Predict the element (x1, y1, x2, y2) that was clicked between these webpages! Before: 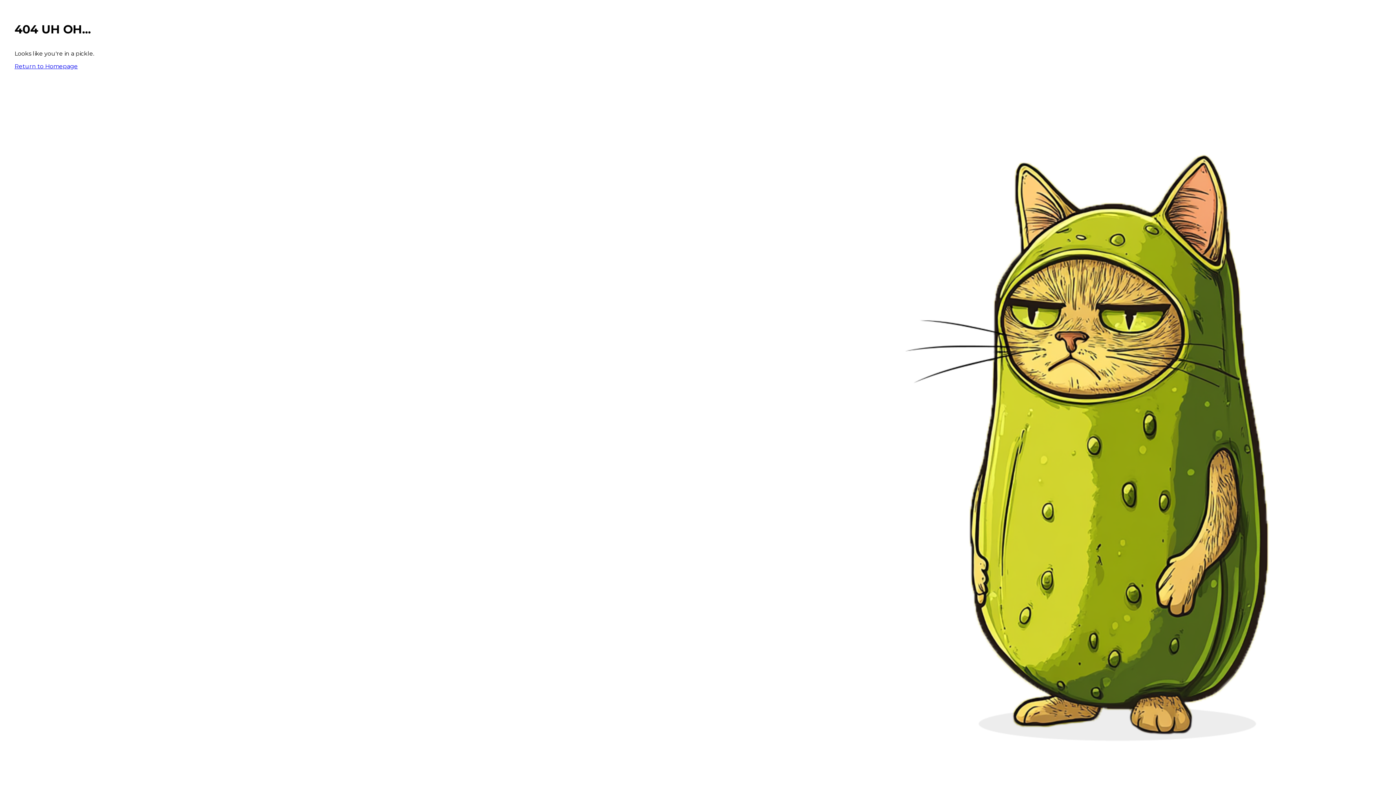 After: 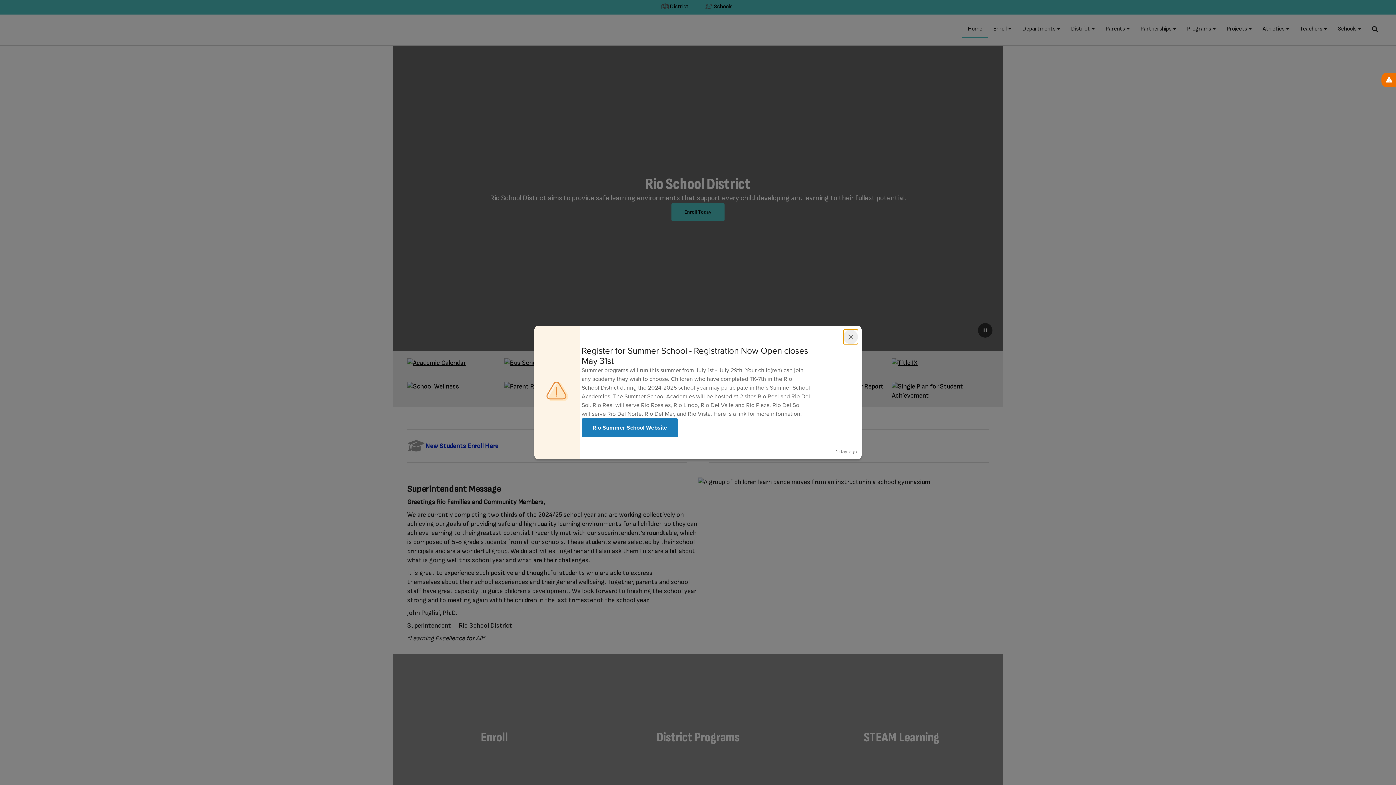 Action: bbox: (14, 62, 77, 69) label: Return to Homepage